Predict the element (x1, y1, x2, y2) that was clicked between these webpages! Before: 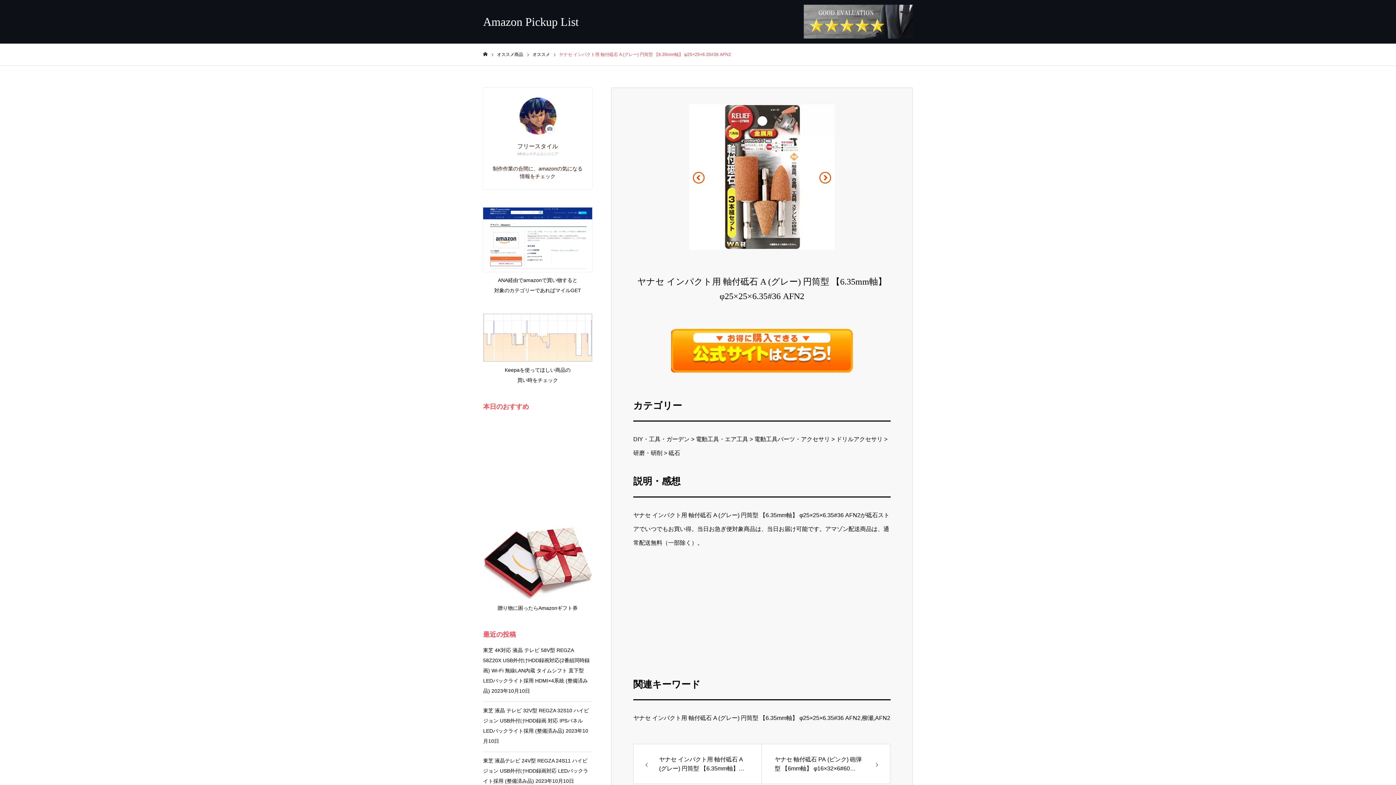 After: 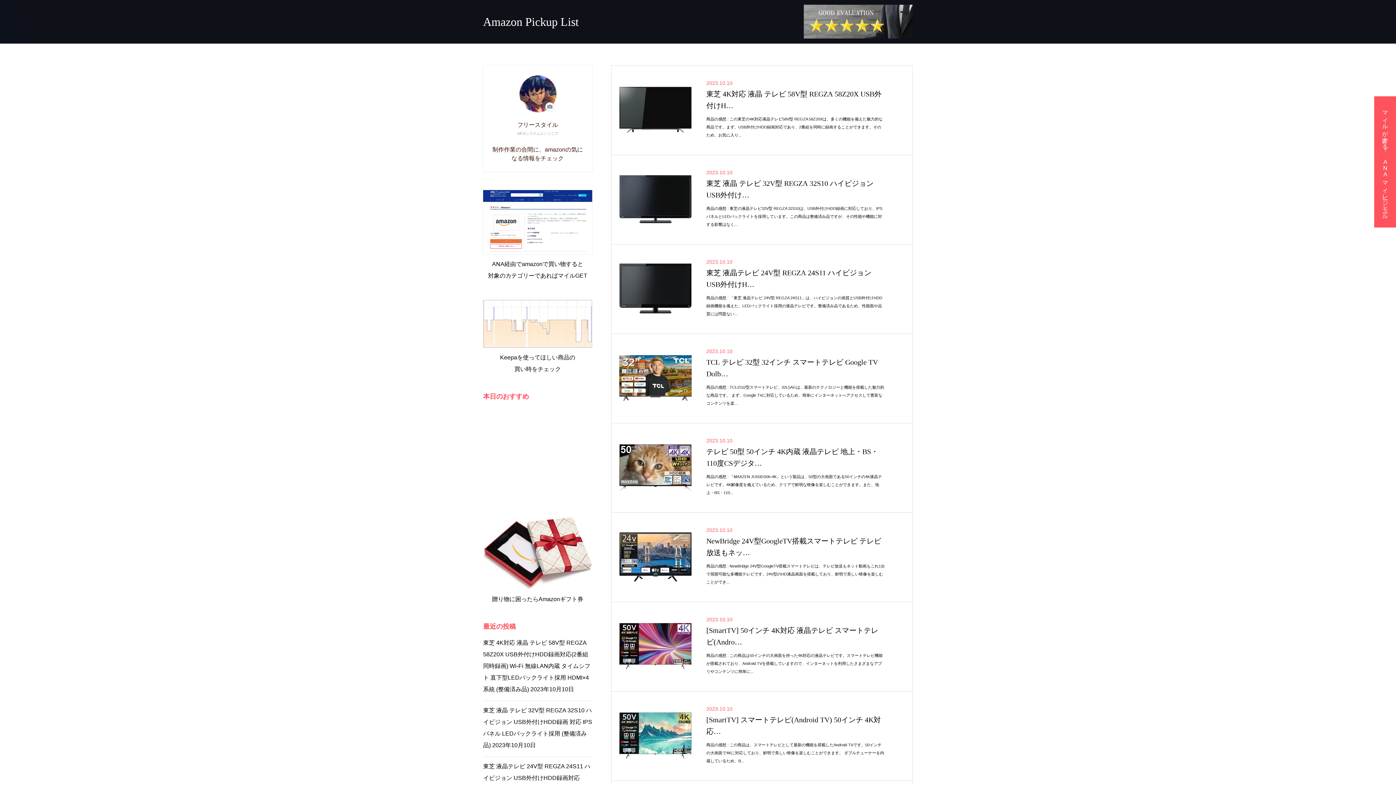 Action: bbox: (483, 15, 578, 28) label: Amazon Pickup List